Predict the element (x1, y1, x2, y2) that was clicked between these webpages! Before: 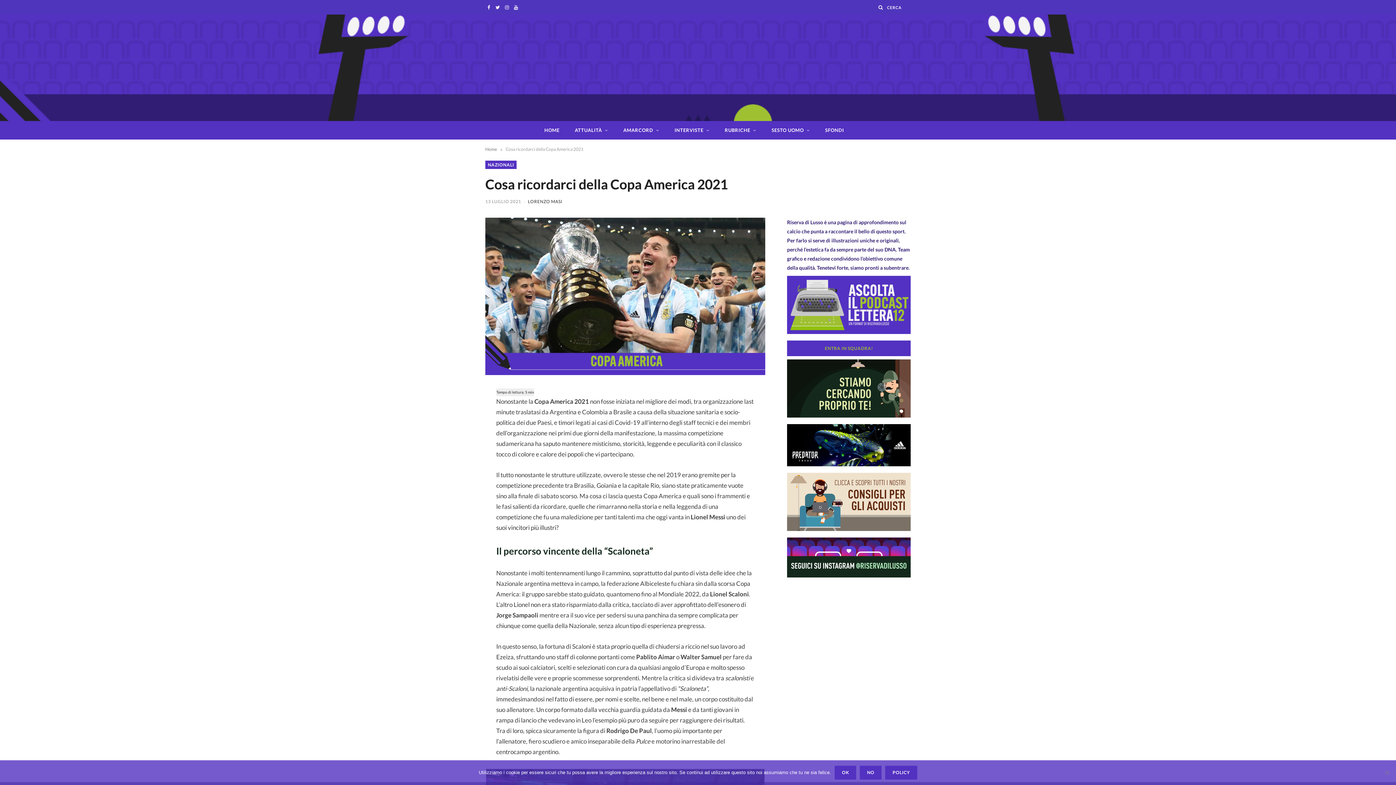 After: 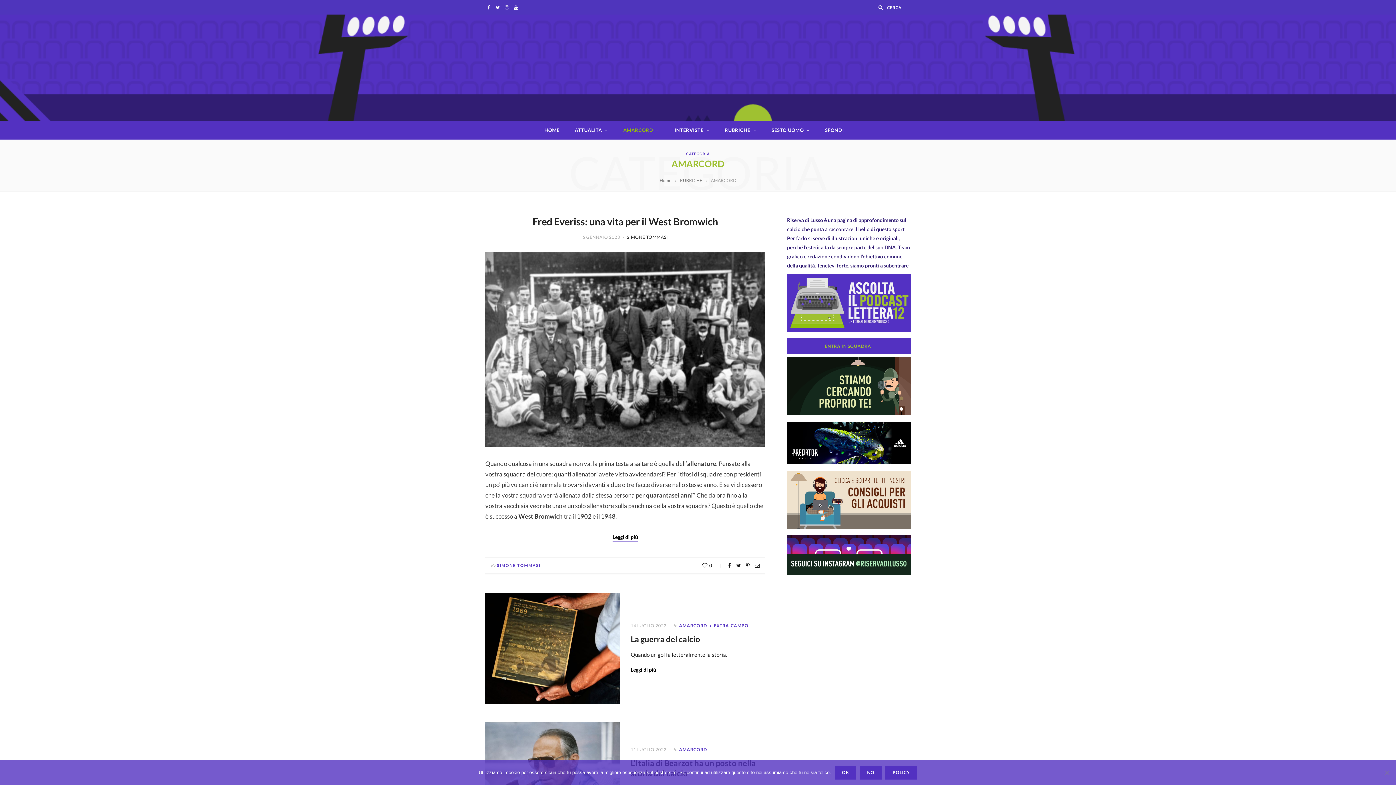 Action: label: AMARCORD bbox: (615, 120, 667, 139)